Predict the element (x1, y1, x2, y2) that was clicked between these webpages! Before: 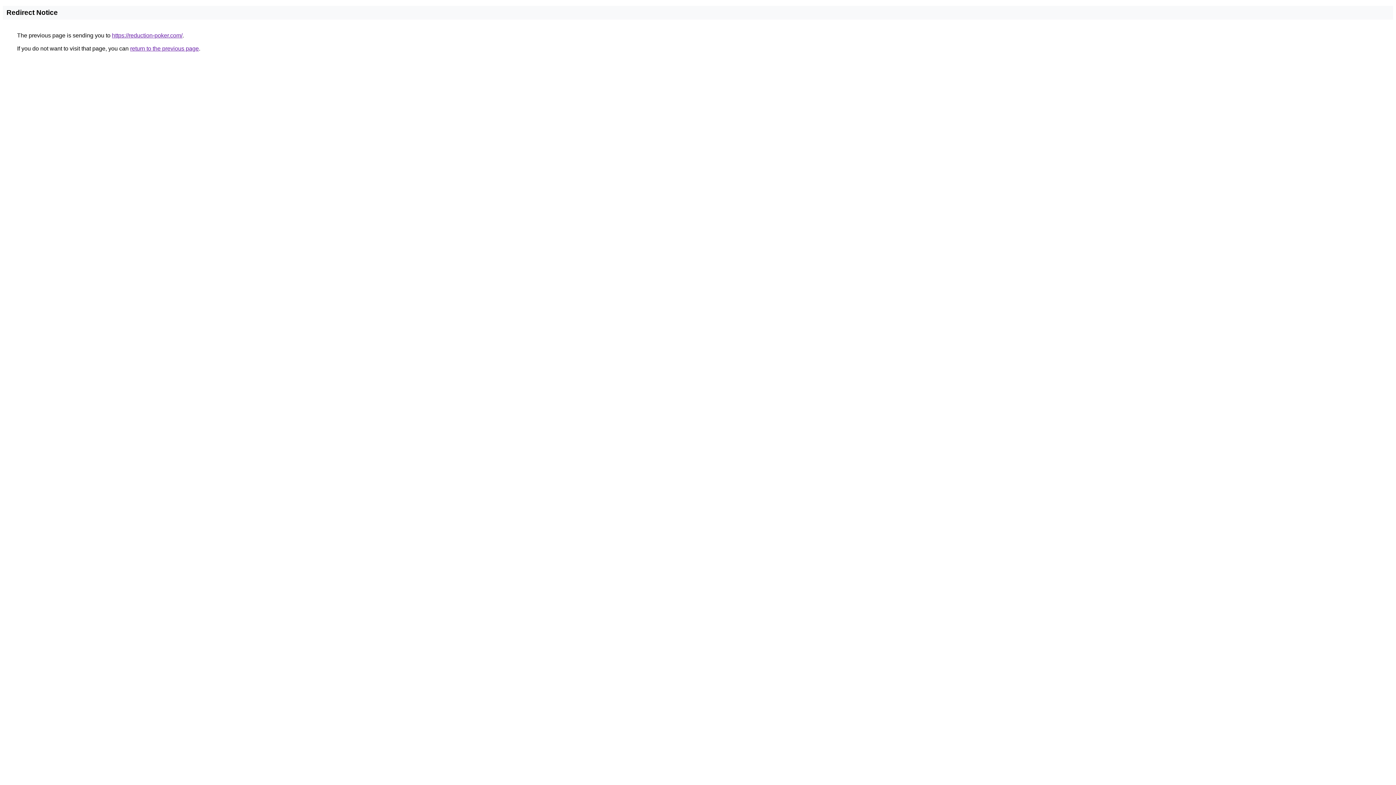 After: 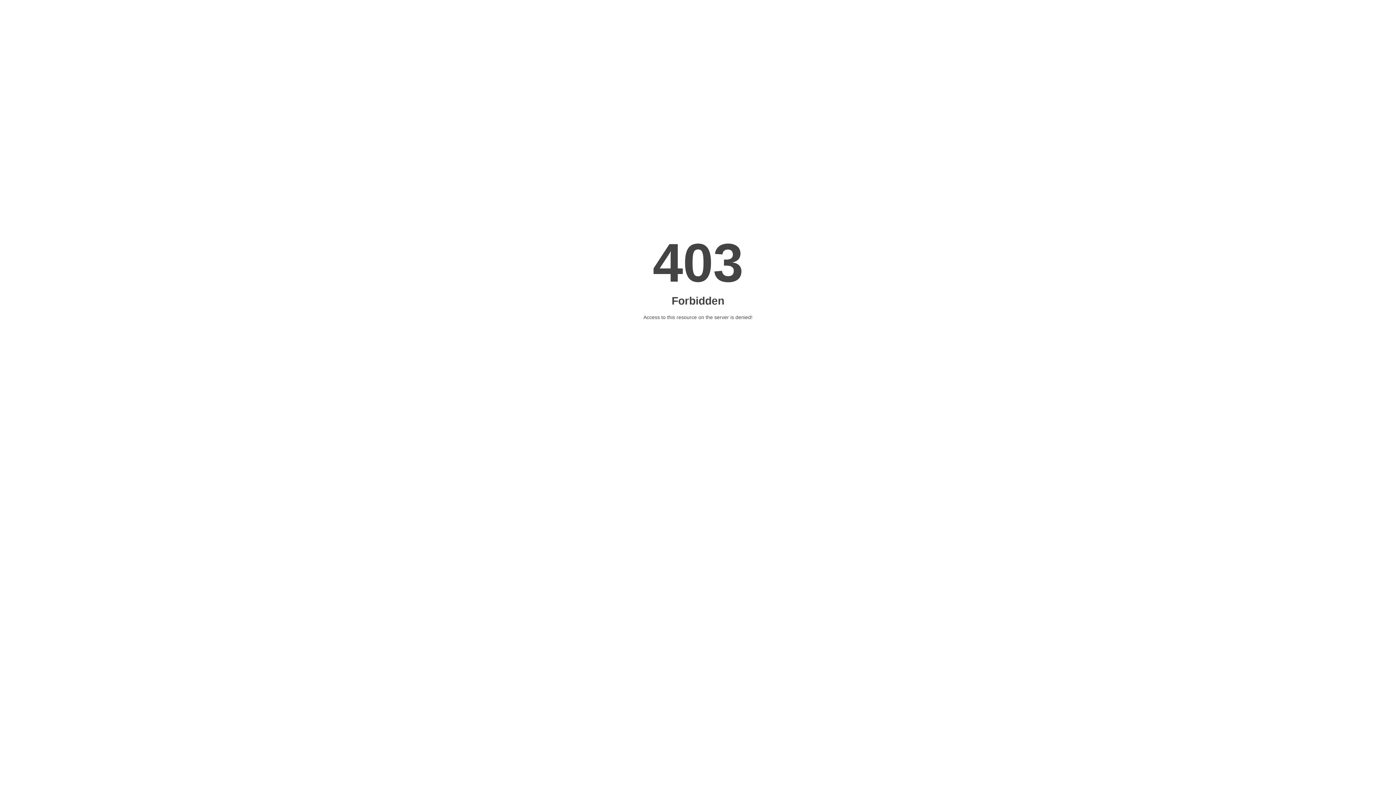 Action: bbox: (112, 32, 182, 38) label: https://reduction-poker.com/